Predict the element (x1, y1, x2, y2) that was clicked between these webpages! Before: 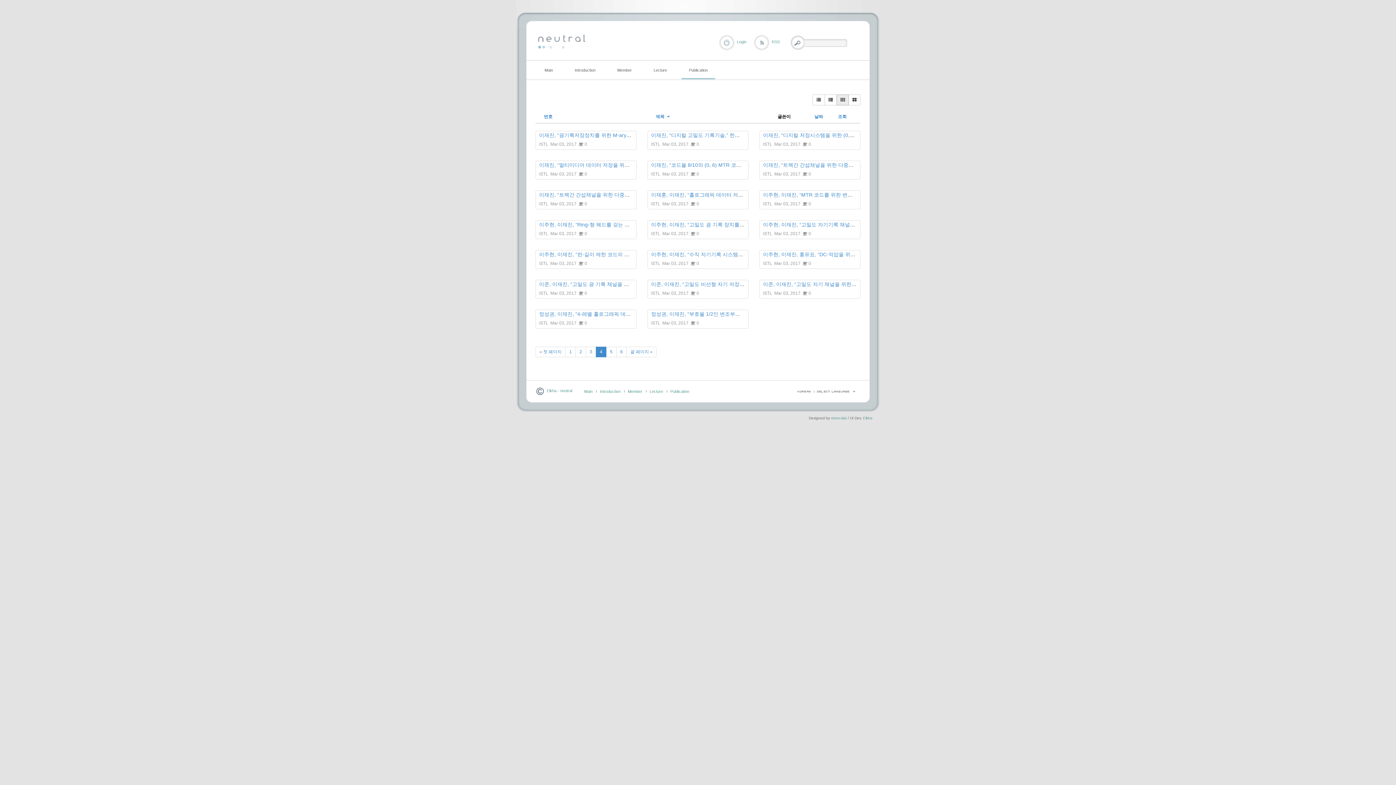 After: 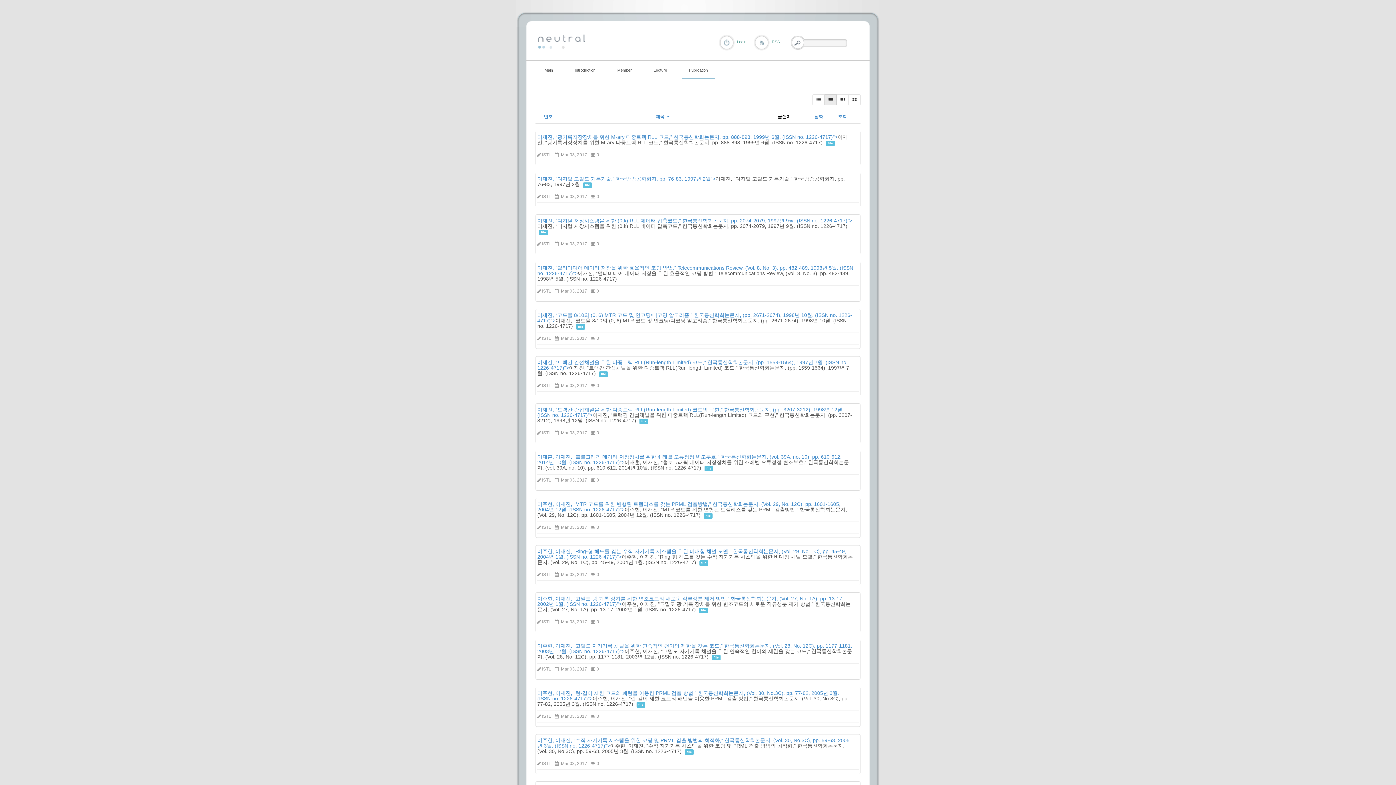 Action: bbox: (824, 94, 837, 105)